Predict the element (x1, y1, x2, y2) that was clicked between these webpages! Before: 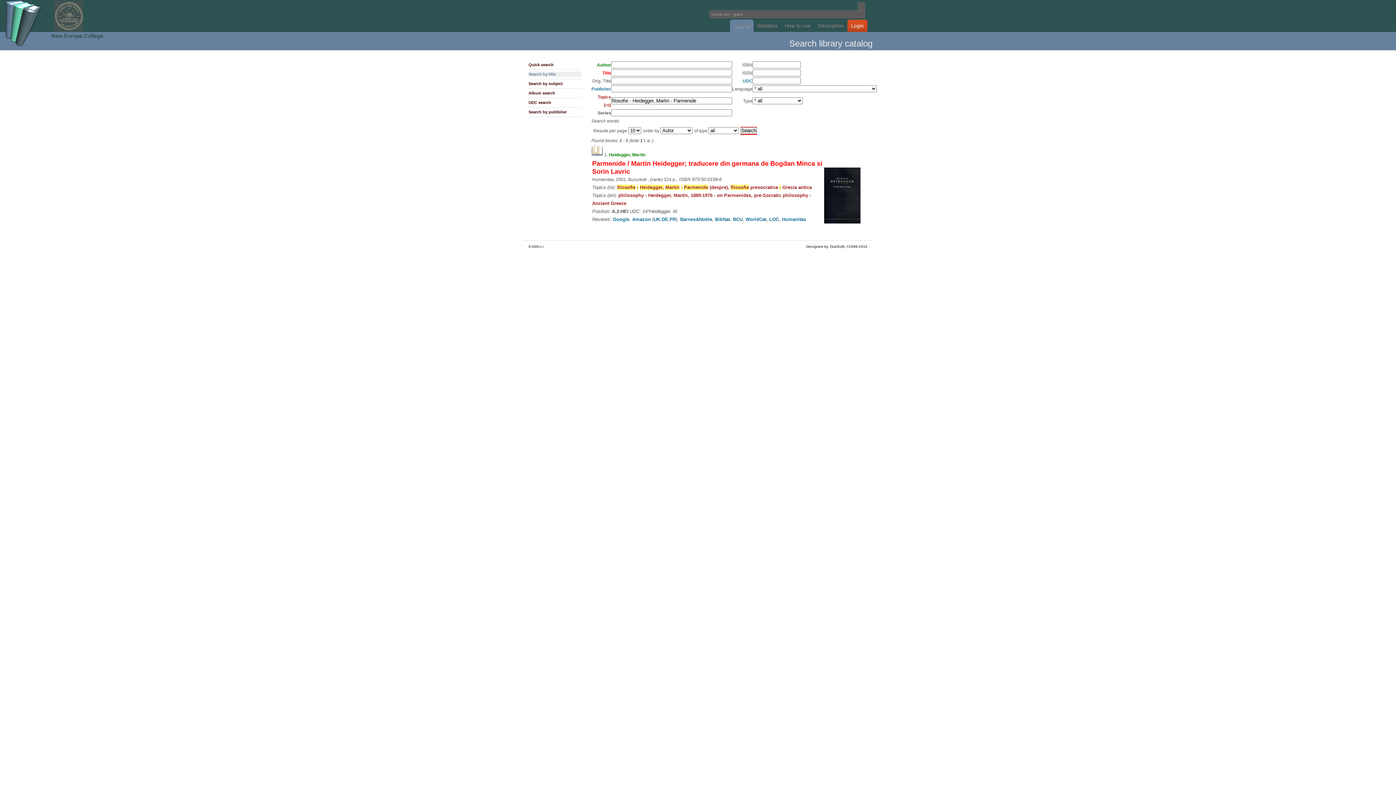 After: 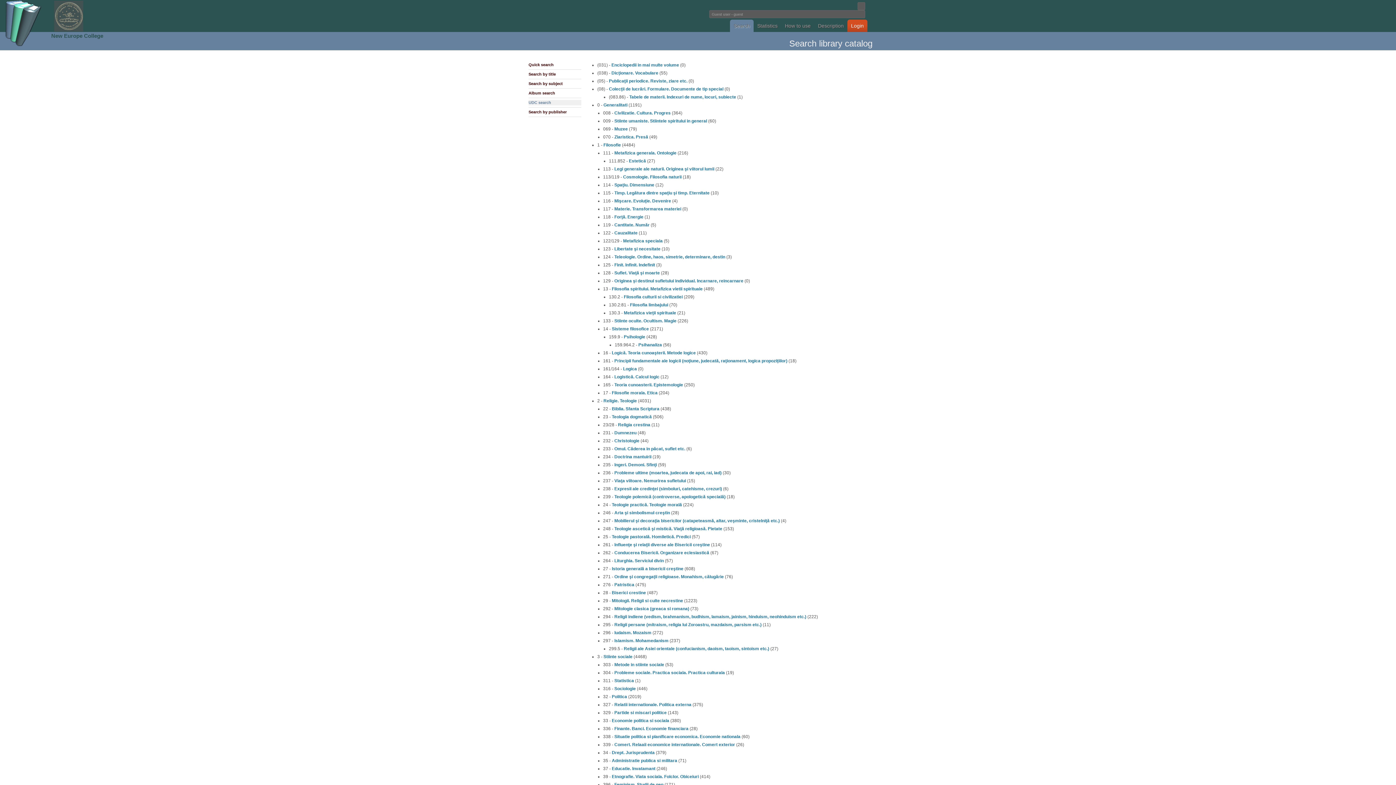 Action: label: UDC bbox: (742, 78, 752, 83)